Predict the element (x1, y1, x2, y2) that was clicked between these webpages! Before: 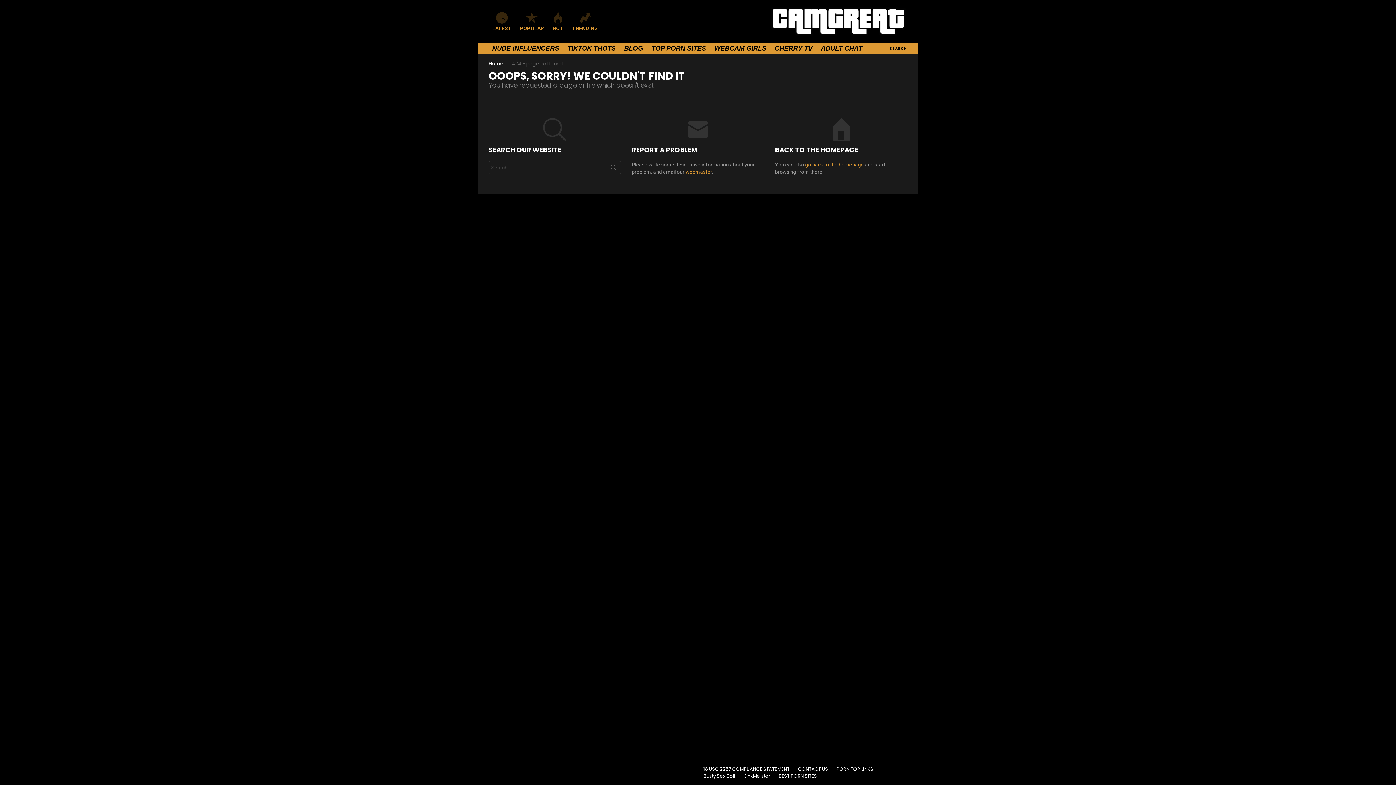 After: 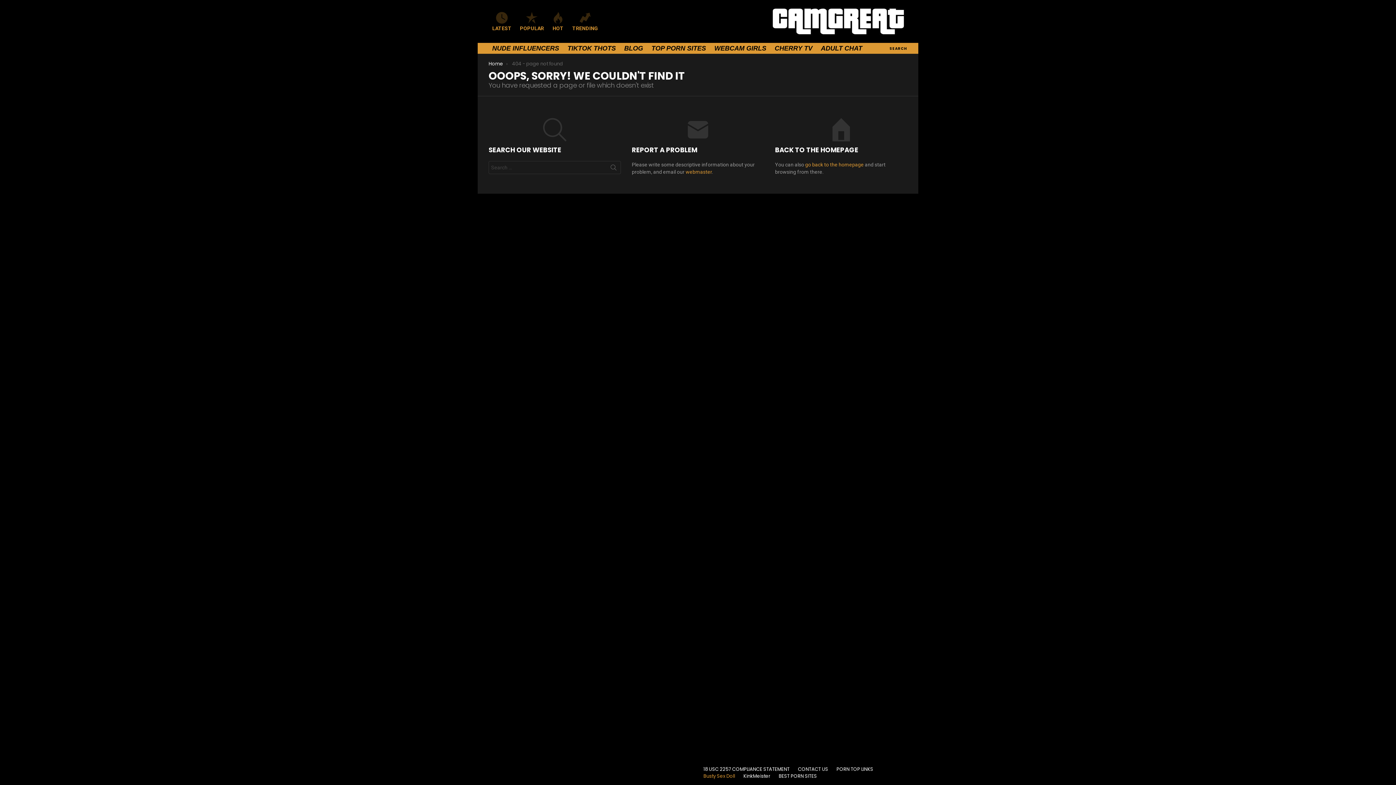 Action: bbox: (700, 773, 738, 779) label: Busty Sex Doll